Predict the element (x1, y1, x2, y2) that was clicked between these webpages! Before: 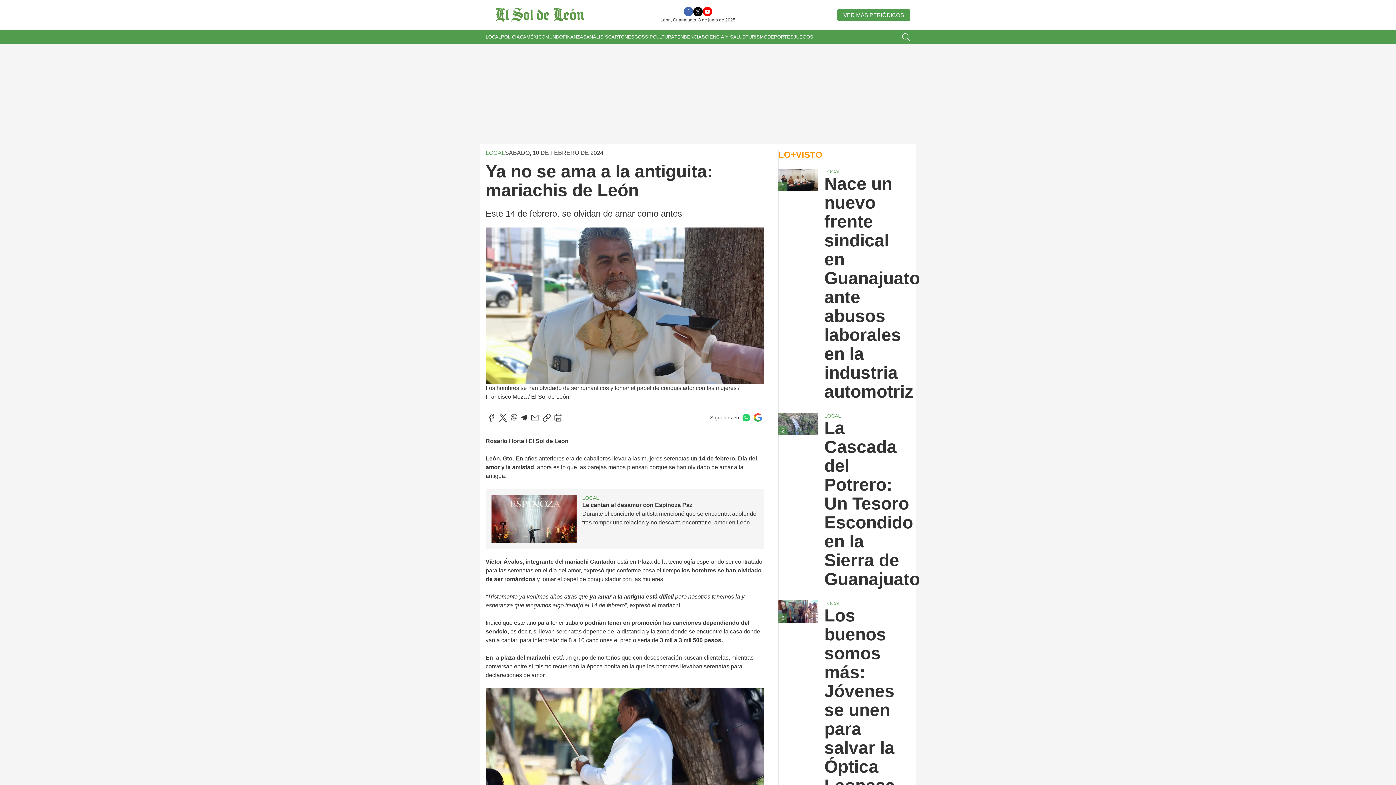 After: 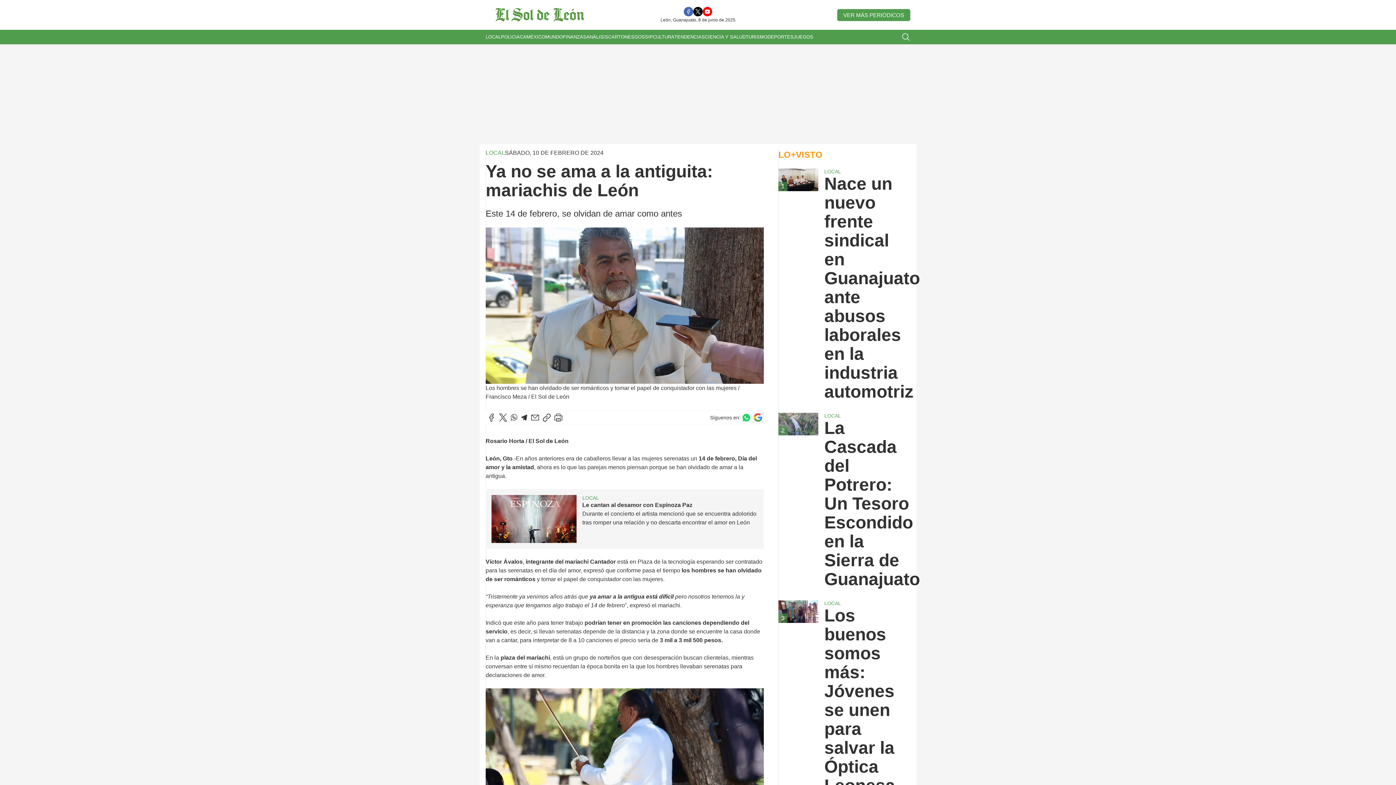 Action: bbox: (752, 412, 764, 423)